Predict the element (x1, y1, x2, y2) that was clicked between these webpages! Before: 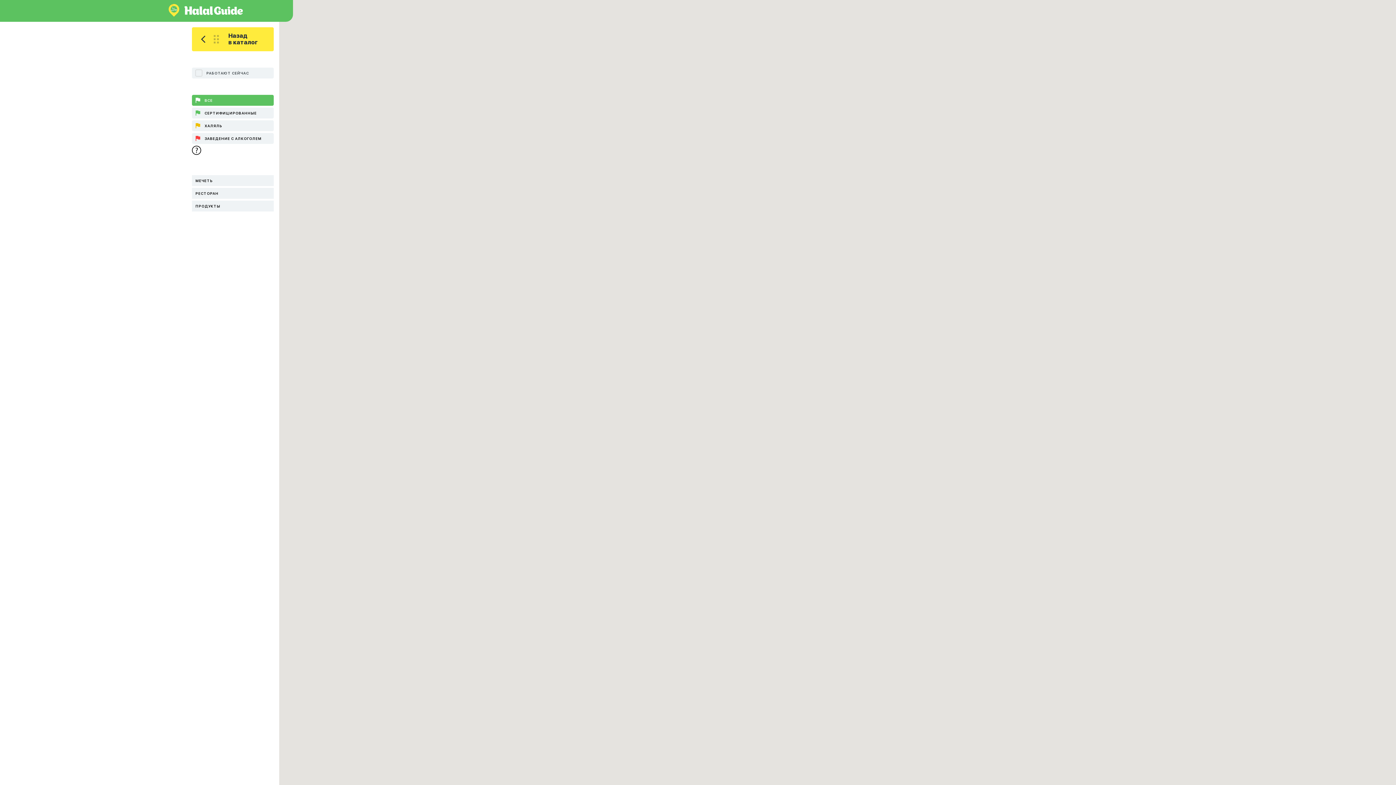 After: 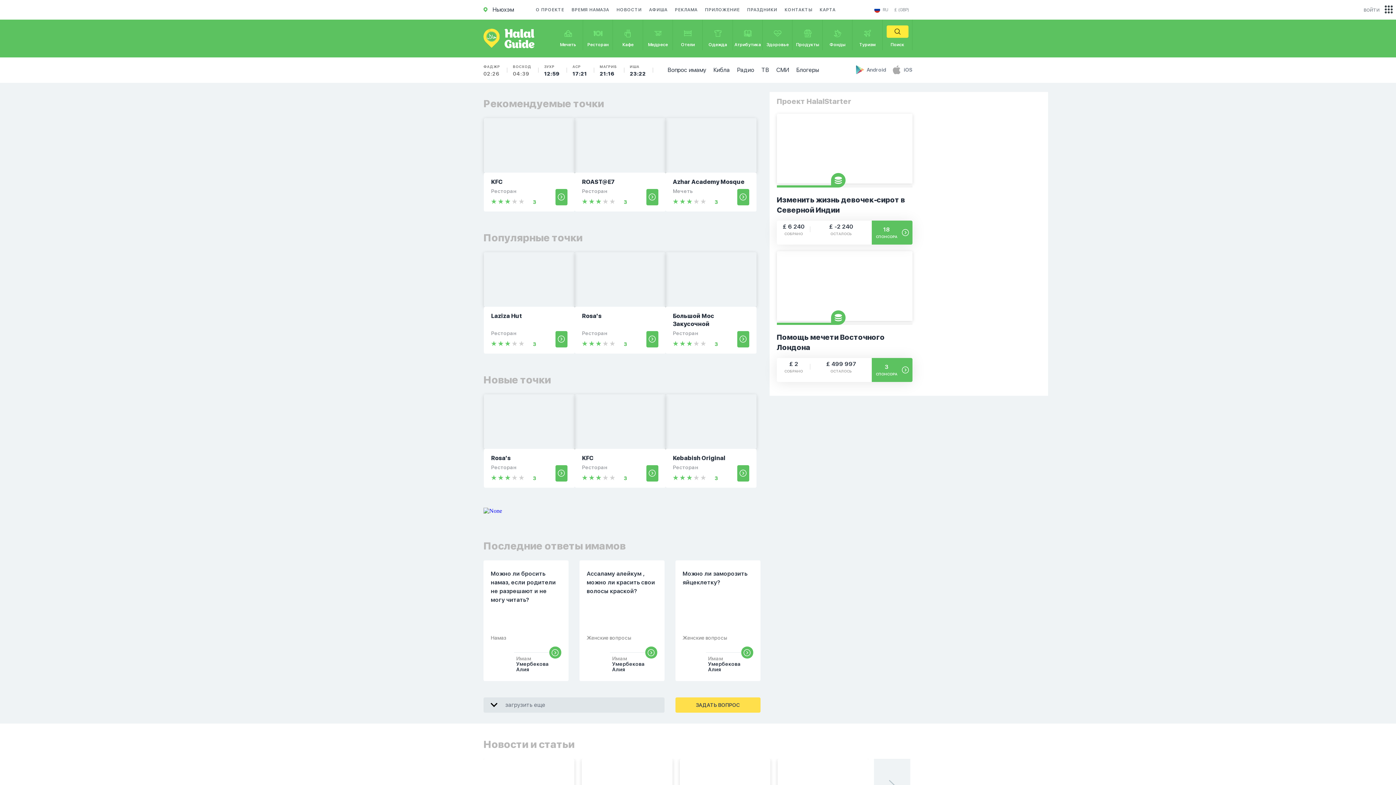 Action: label:   bbox: (0, 0, 293, 21)